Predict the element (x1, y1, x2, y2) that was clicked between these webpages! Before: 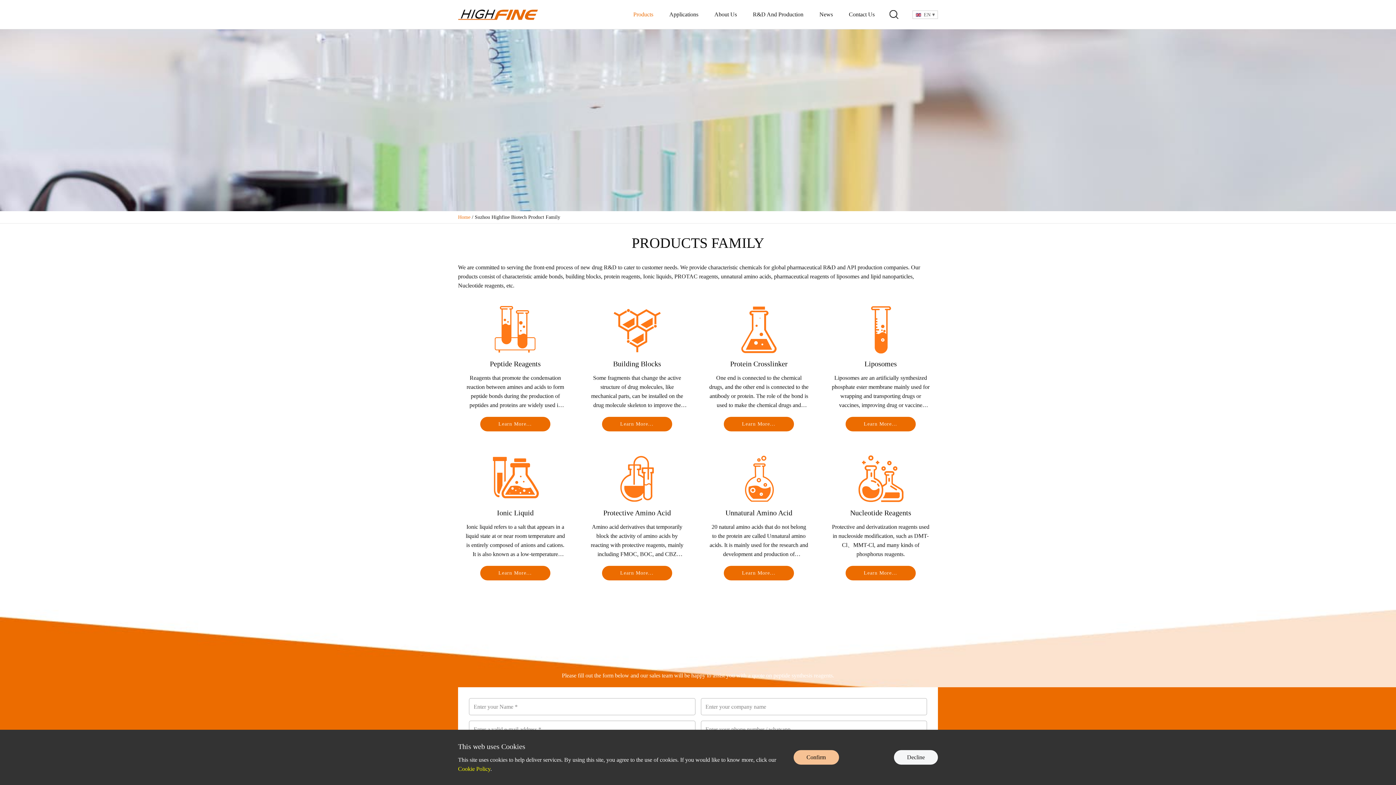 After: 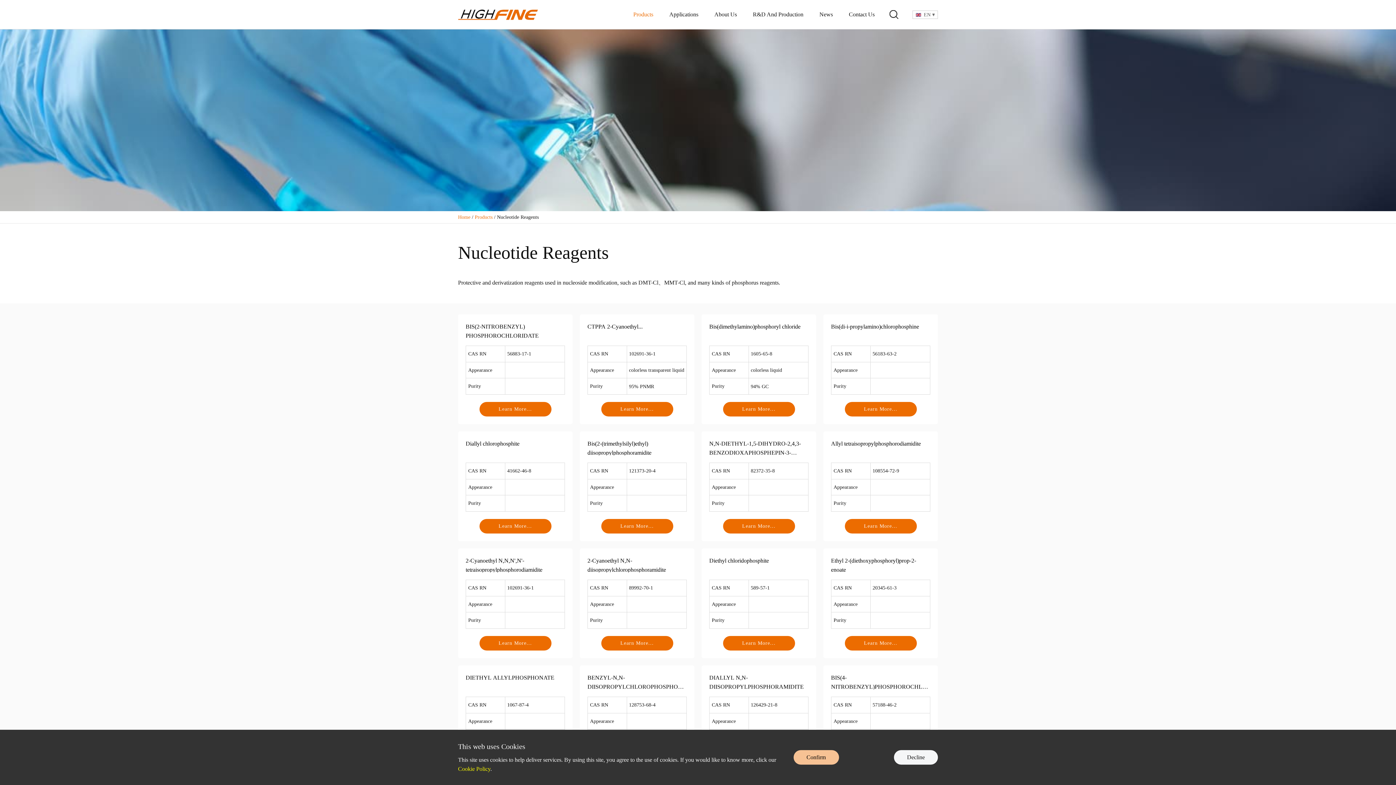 Action: label: Nucleotide Reagents bbox: (850, 509, 911, 517)